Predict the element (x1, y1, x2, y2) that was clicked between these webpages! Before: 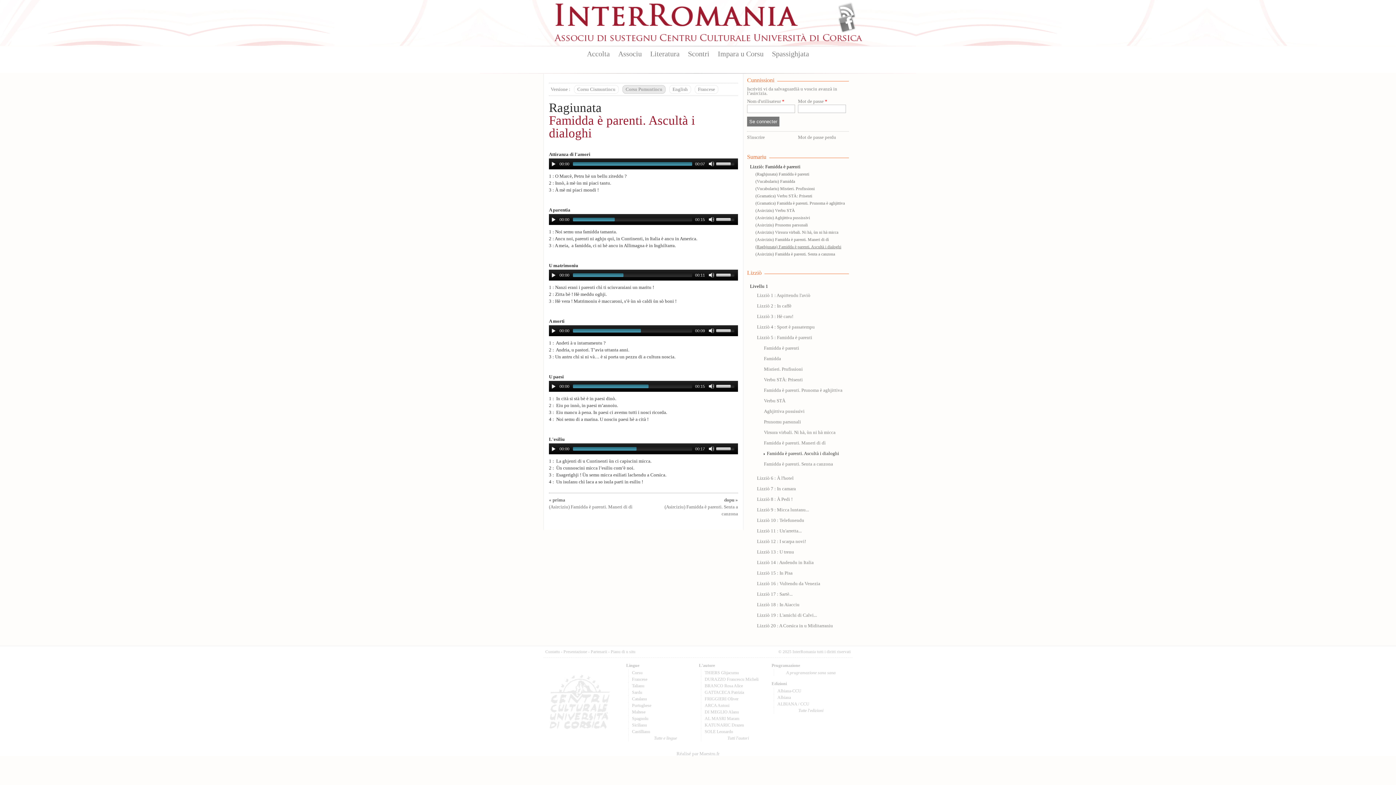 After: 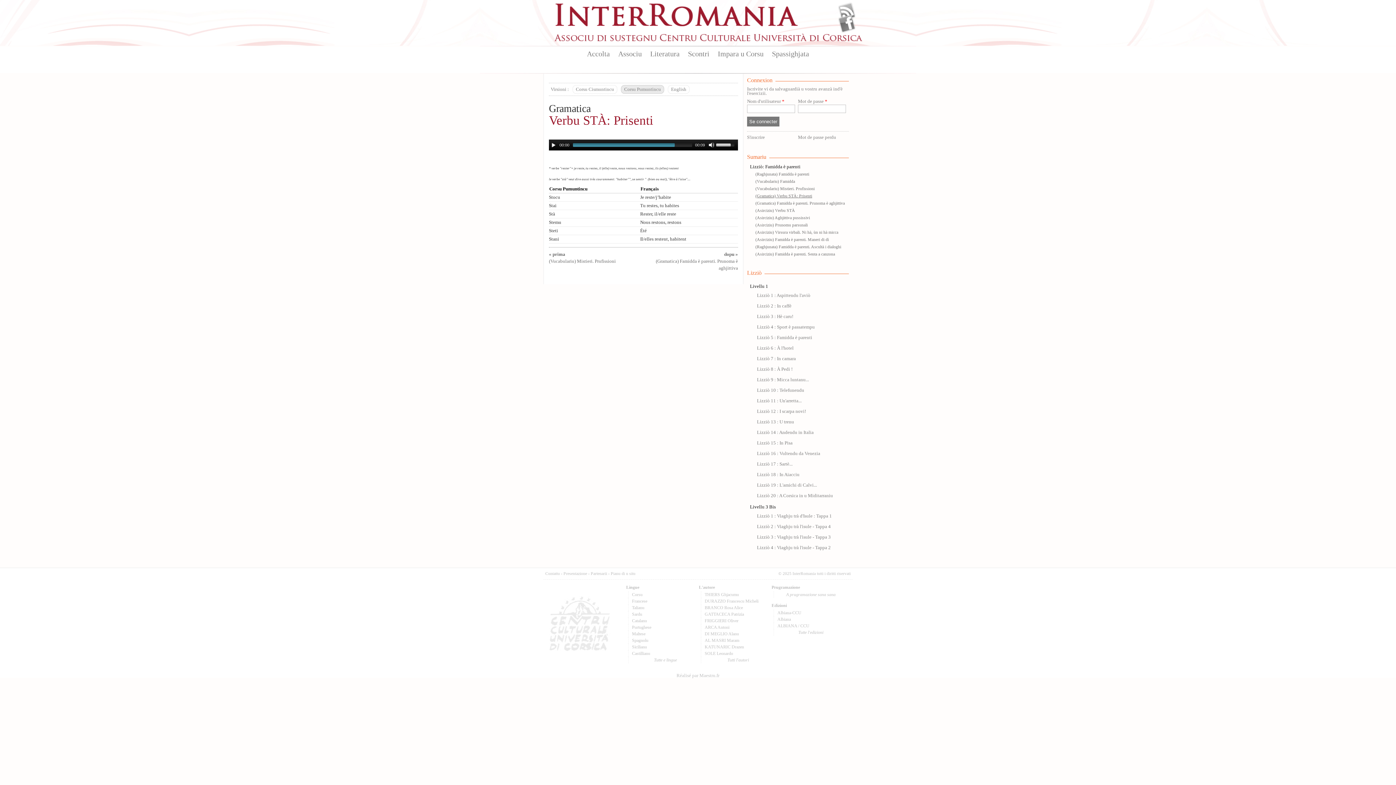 Action: bbox: (755, 193, 812, 198) label: (Gramatica) Verbu STÀ: Prisenti